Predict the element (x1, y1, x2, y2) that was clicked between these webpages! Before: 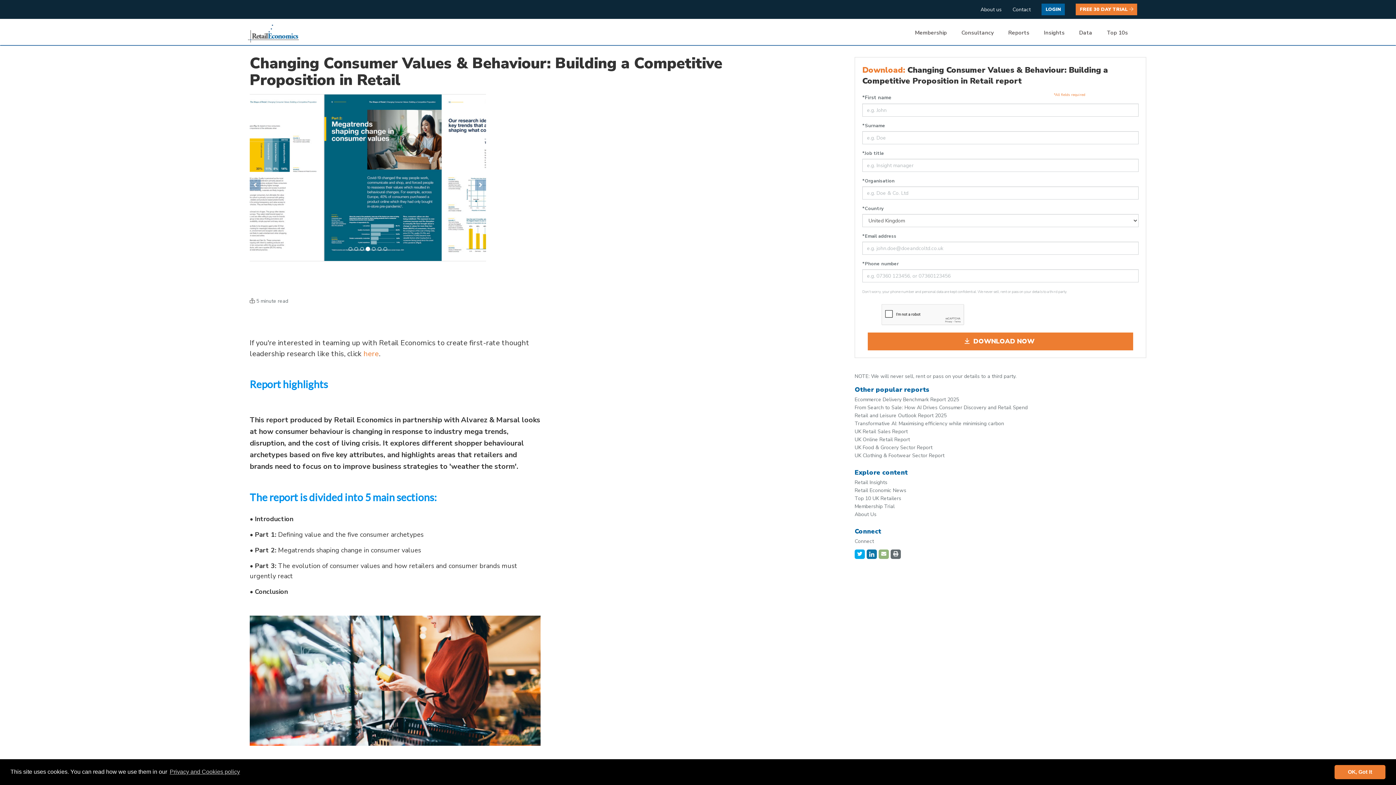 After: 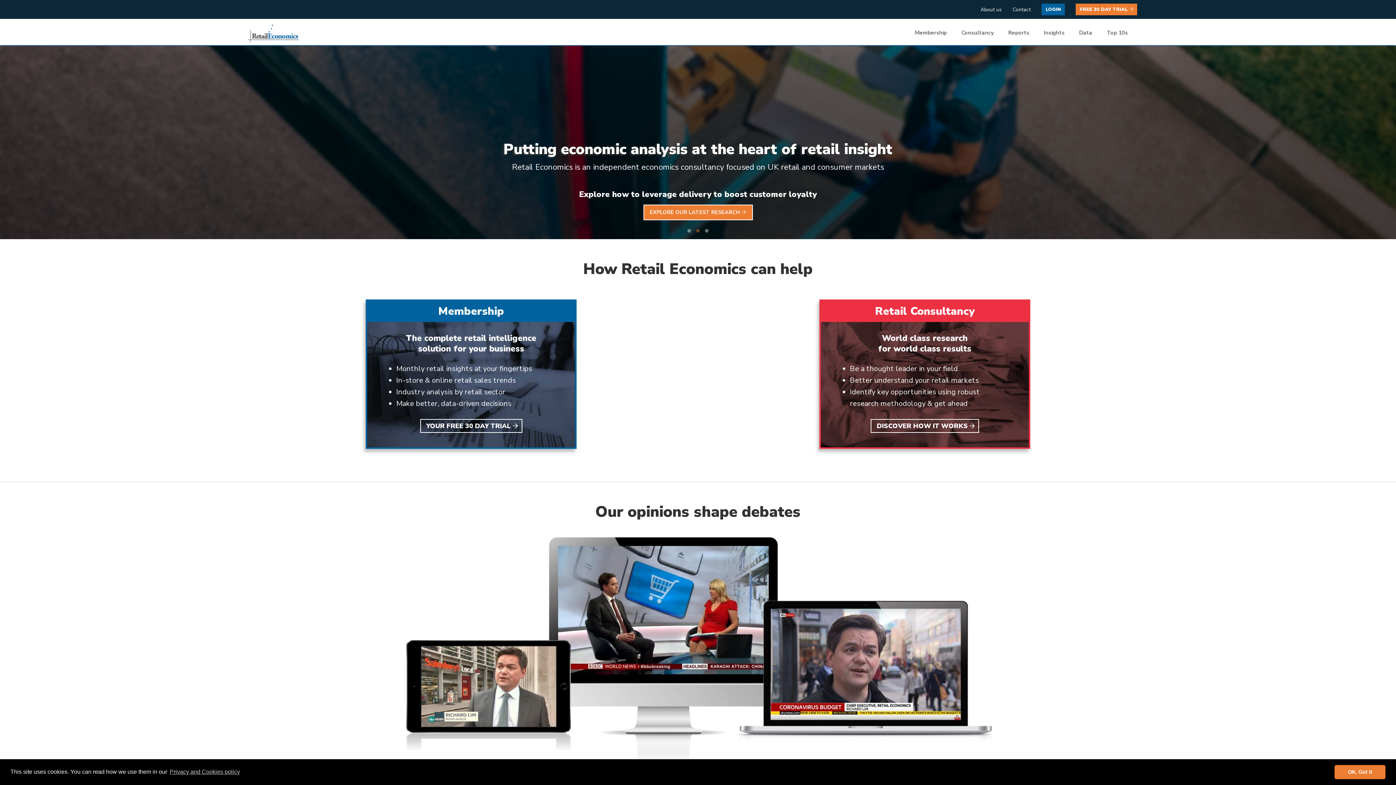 Action: bbox: (248, 28, 299, 35)